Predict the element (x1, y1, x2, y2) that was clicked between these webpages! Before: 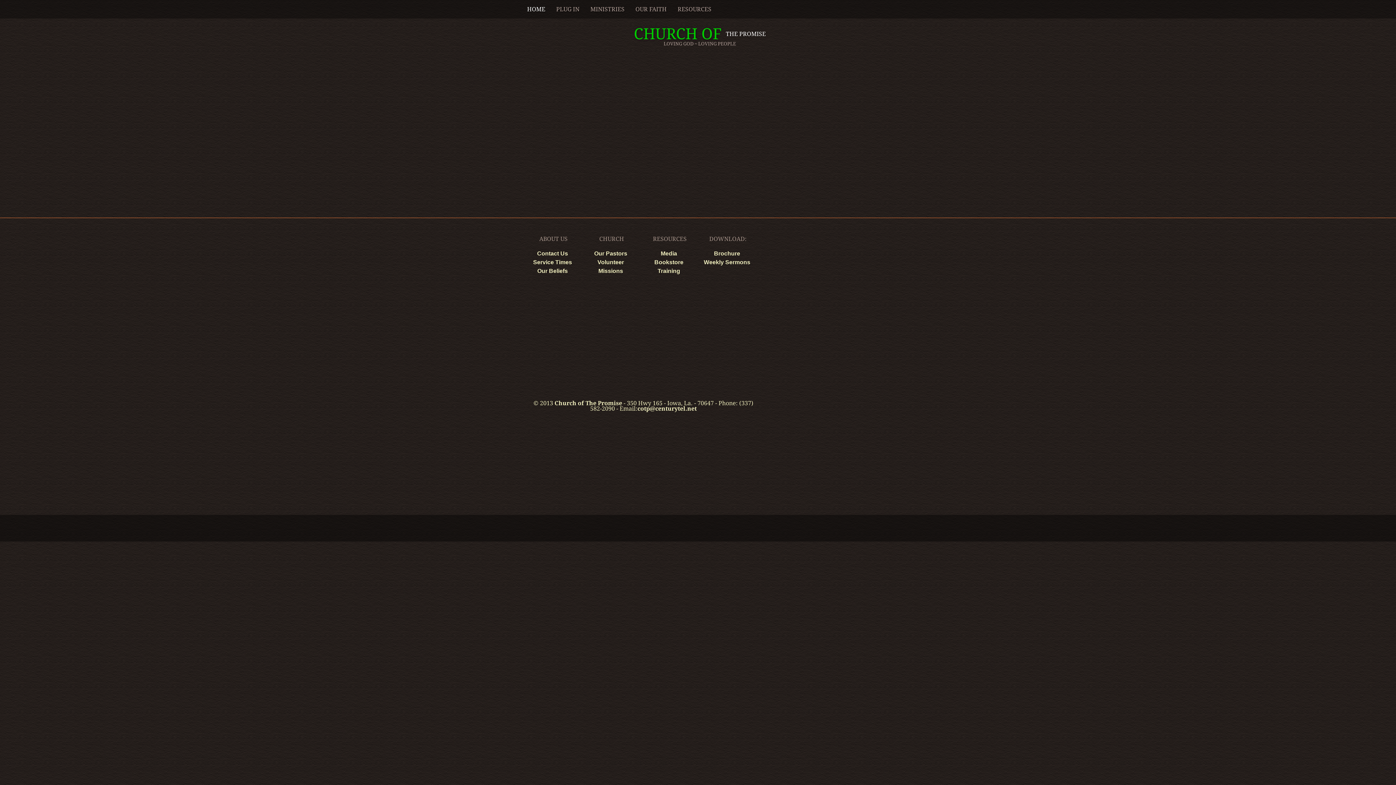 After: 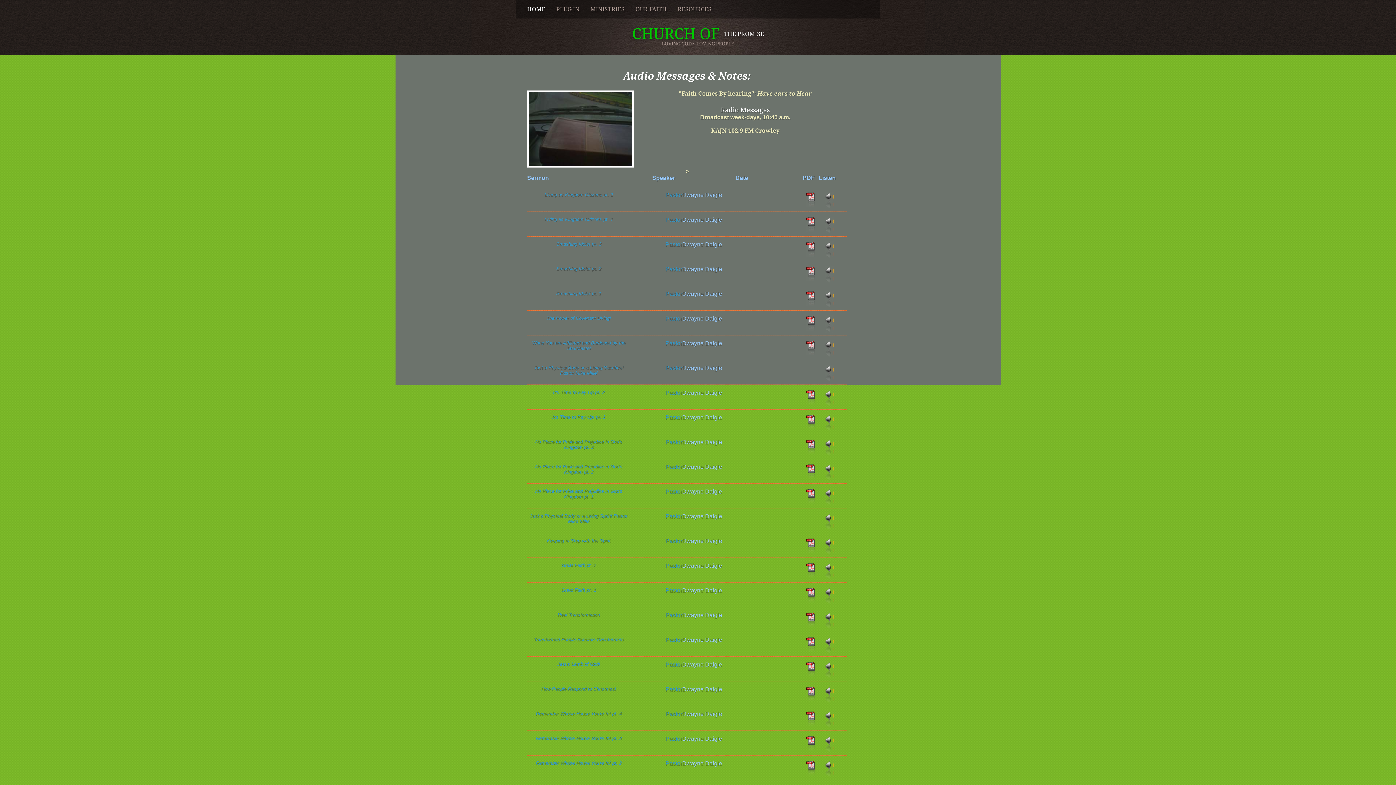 Action: label: Media bbox: (660, 250, 677, 256)